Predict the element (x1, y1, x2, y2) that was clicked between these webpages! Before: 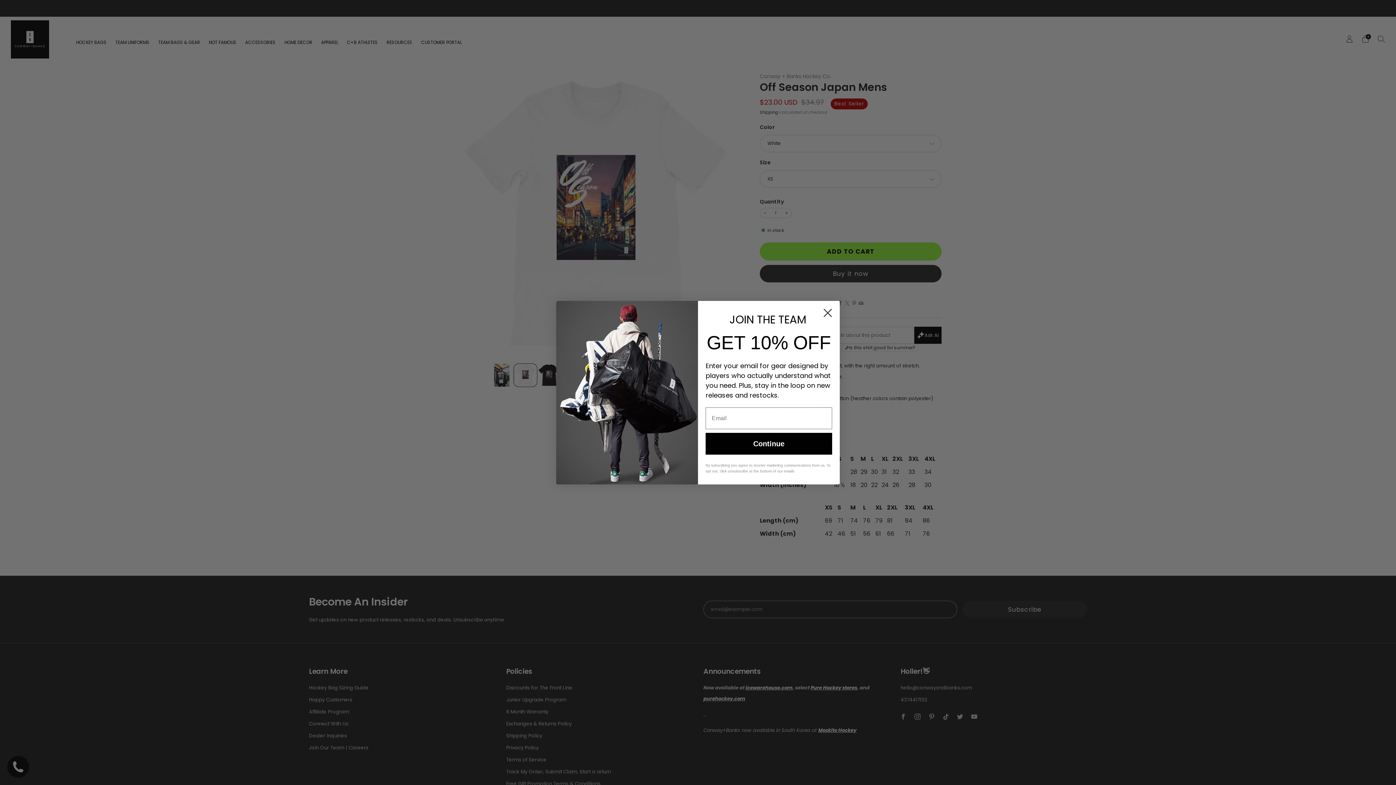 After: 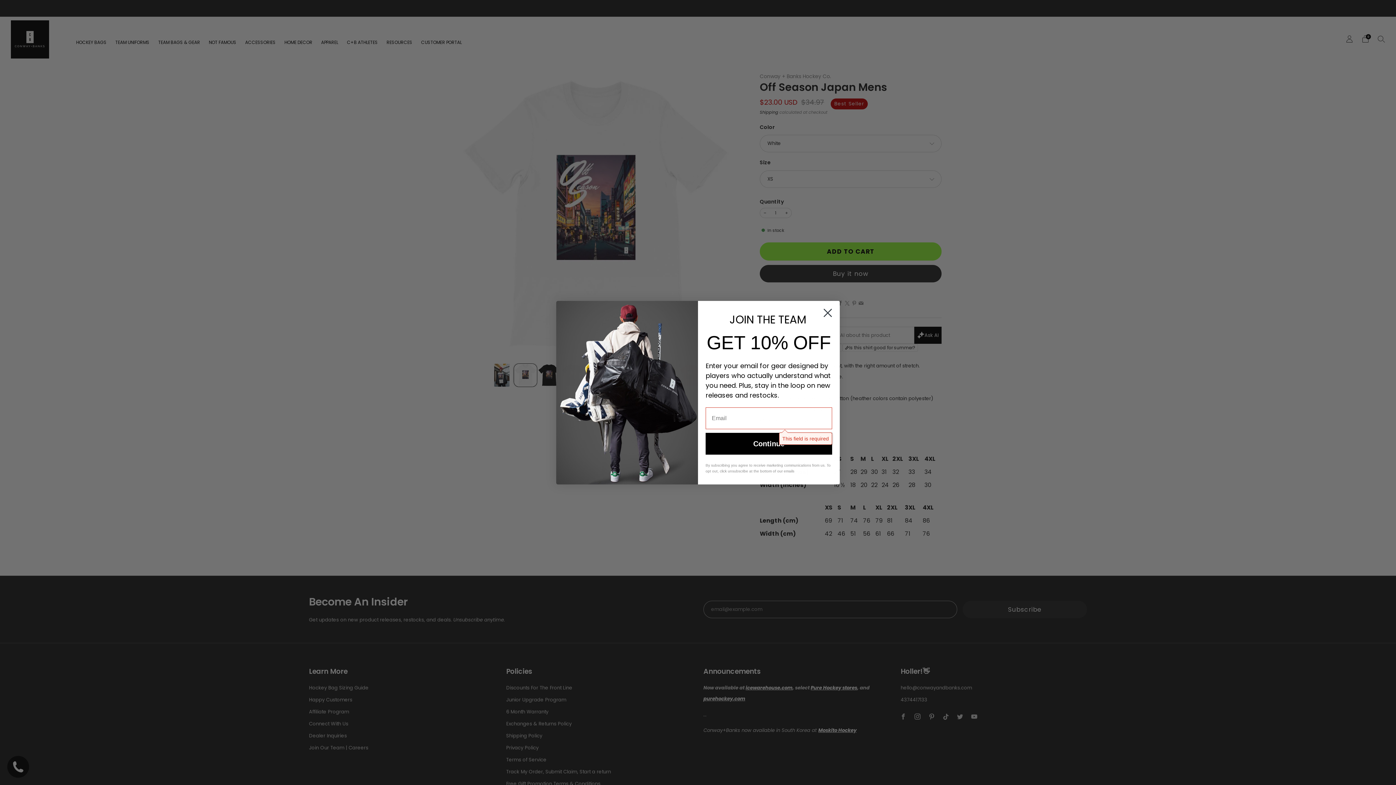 Action: label: Continue bbox: (705, 432, 832, 454)